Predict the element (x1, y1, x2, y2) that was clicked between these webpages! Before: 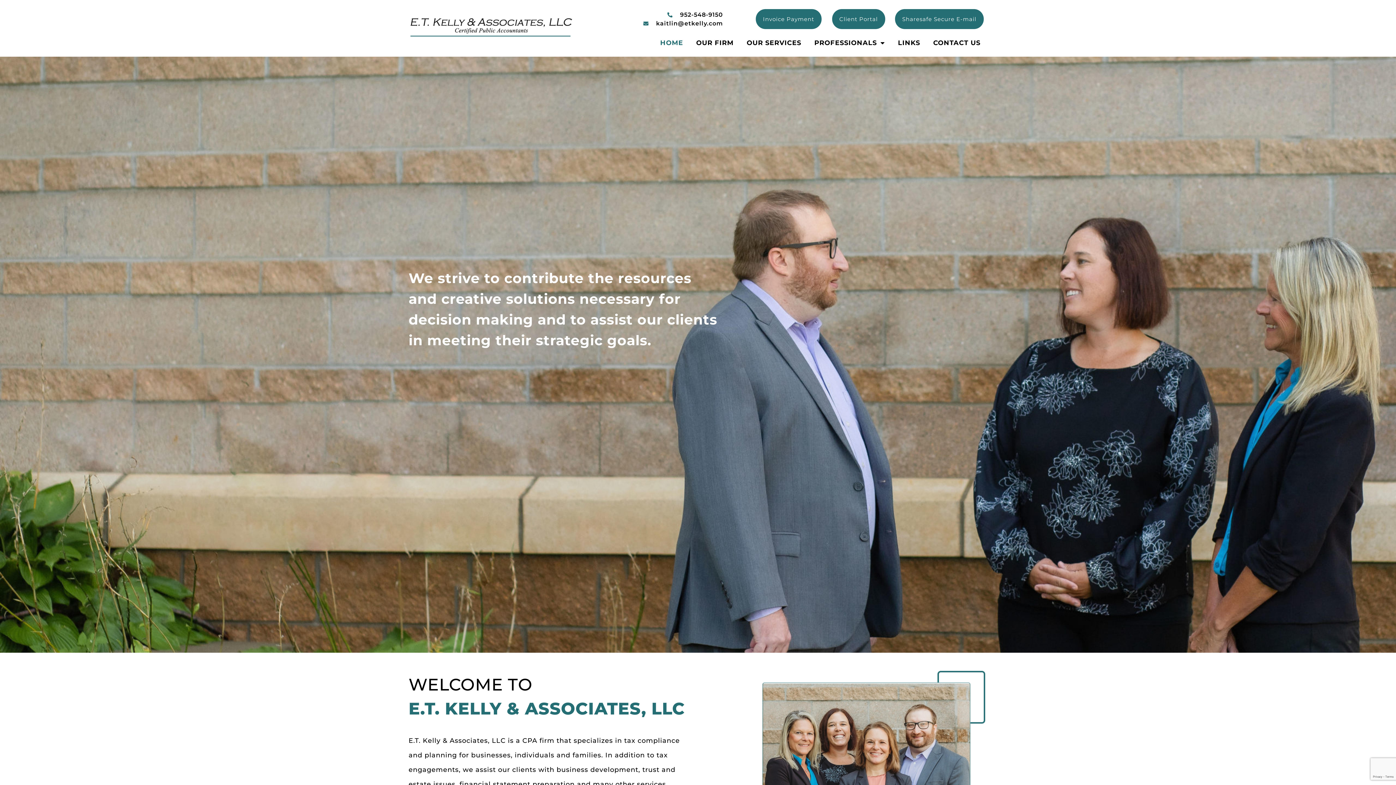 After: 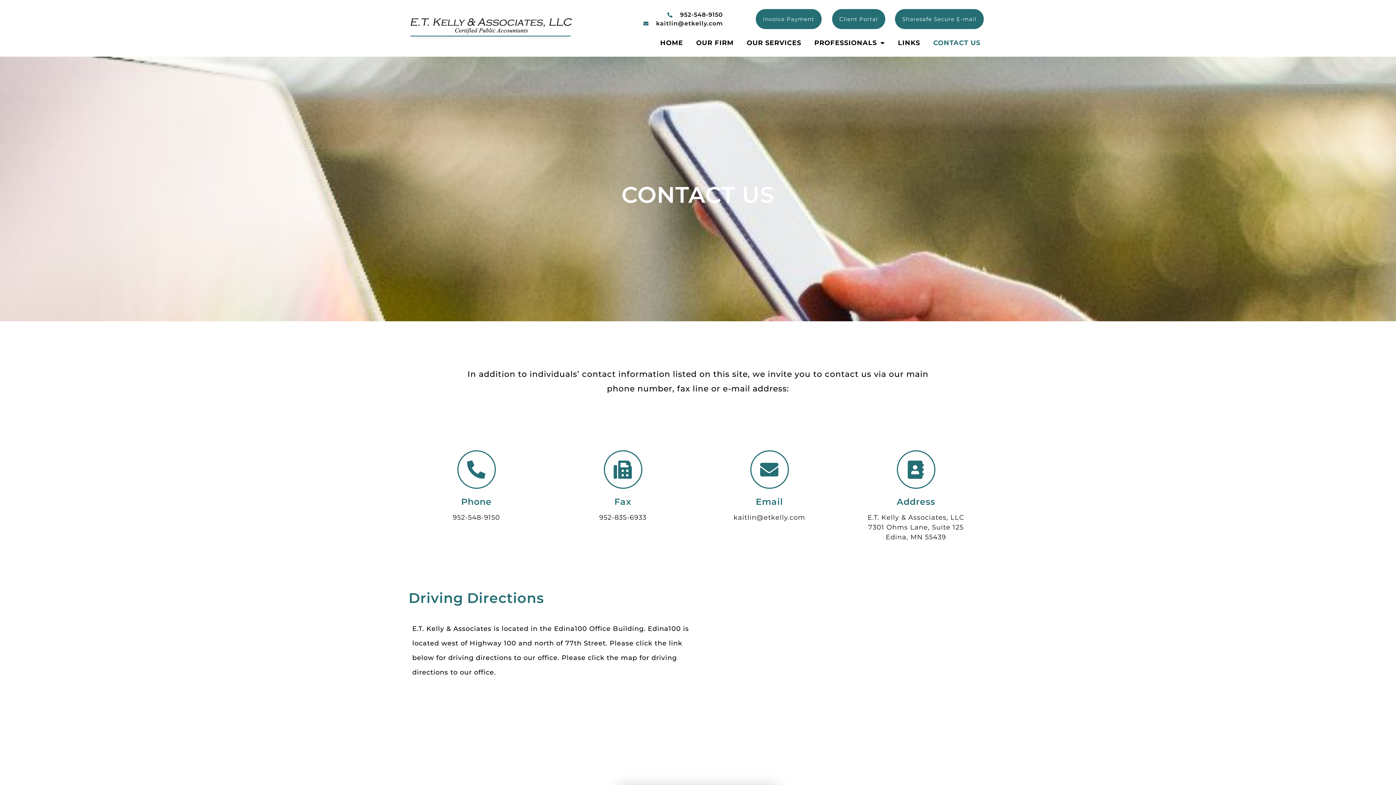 Action: bbox: (926, 34, 987, 51) label: CONTACT US